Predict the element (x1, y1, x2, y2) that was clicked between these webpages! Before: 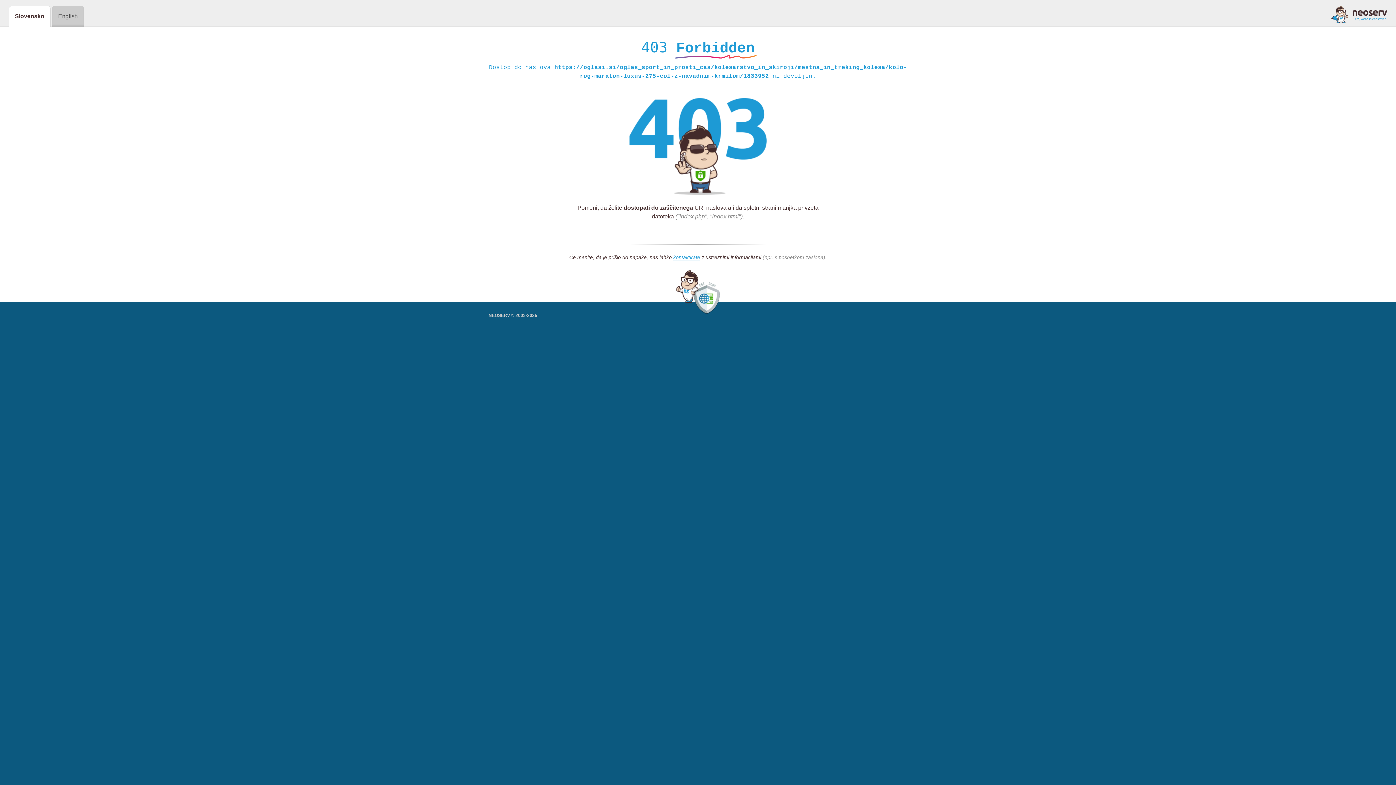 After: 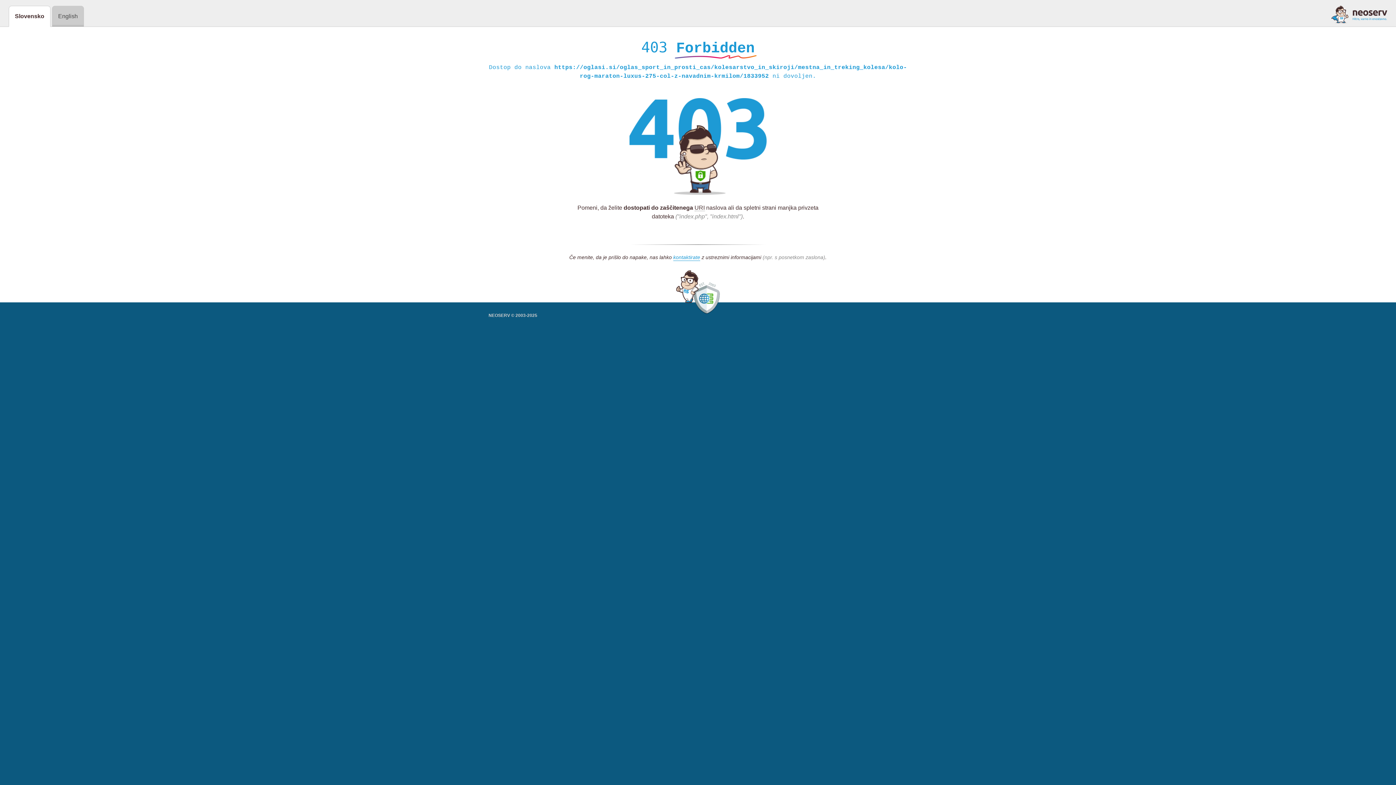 Action: bbox: (1331, 5, 1387, 23)